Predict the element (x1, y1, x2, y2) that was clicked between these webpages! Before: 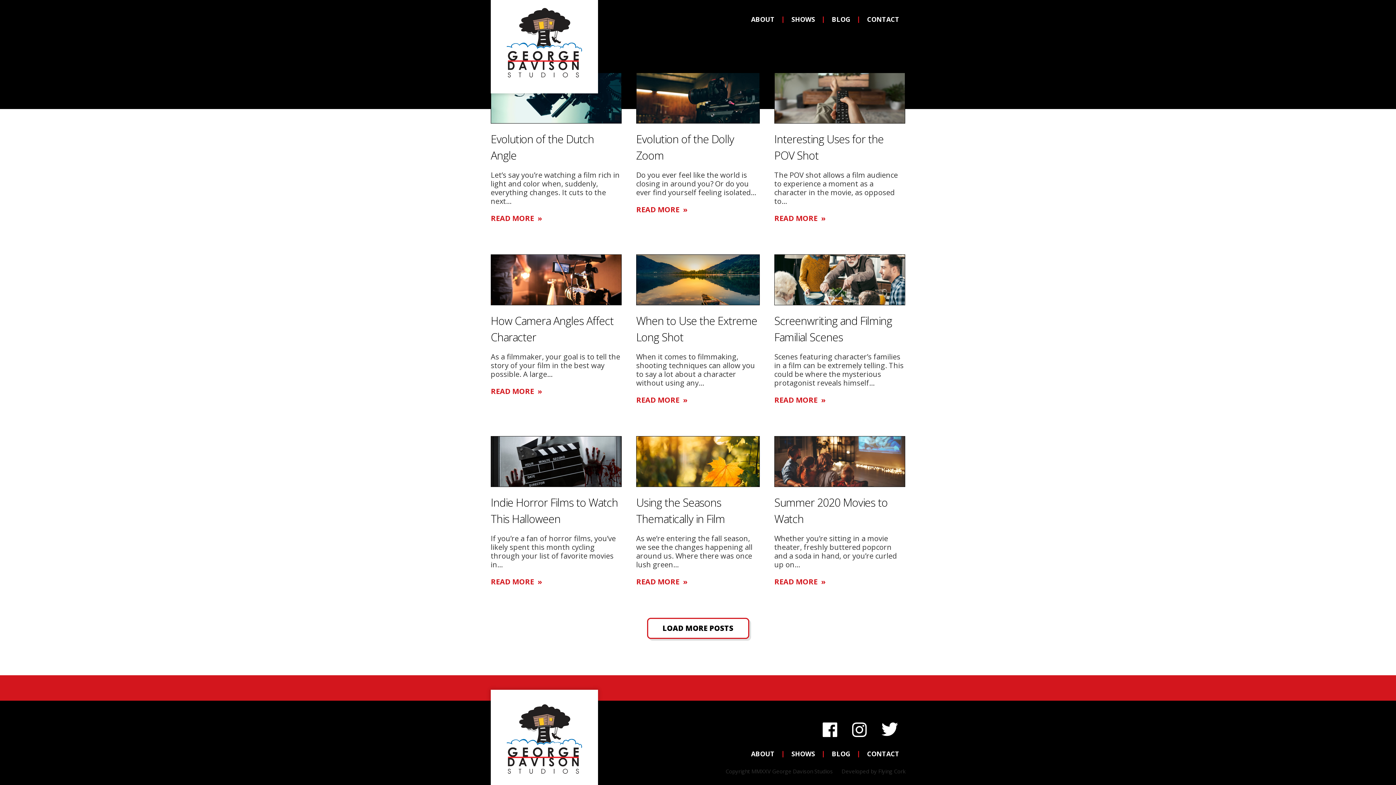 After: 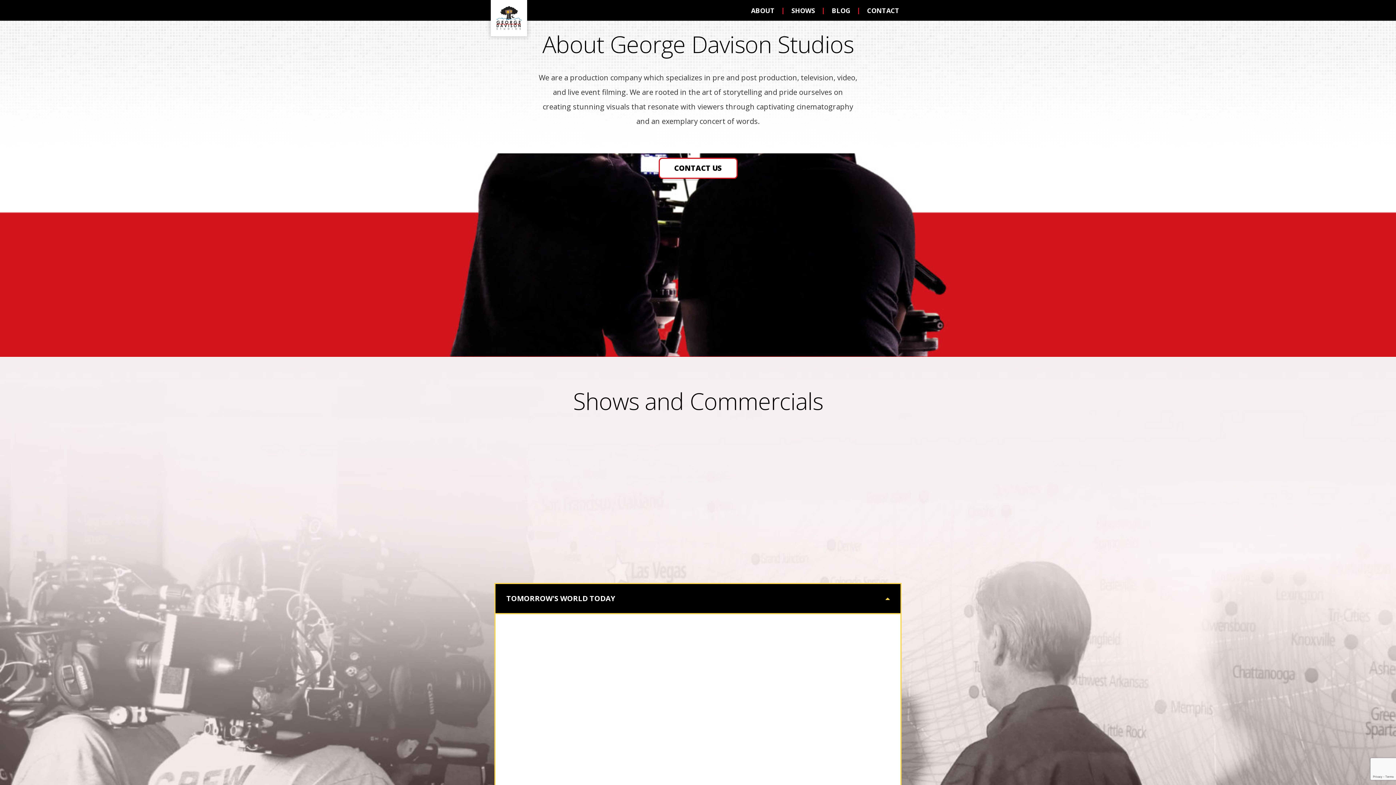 Action: label: ABOUT bbox: (751, 749, 780, 759)